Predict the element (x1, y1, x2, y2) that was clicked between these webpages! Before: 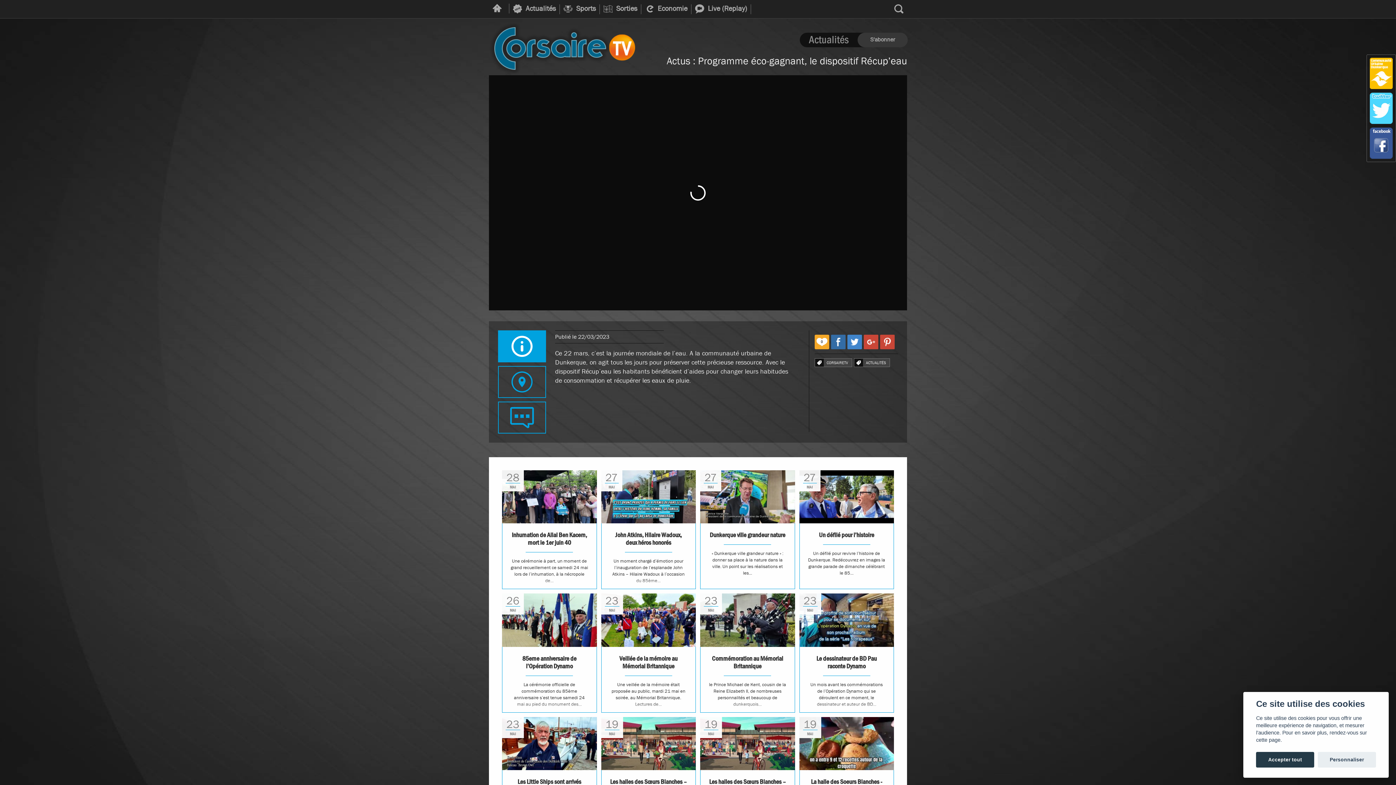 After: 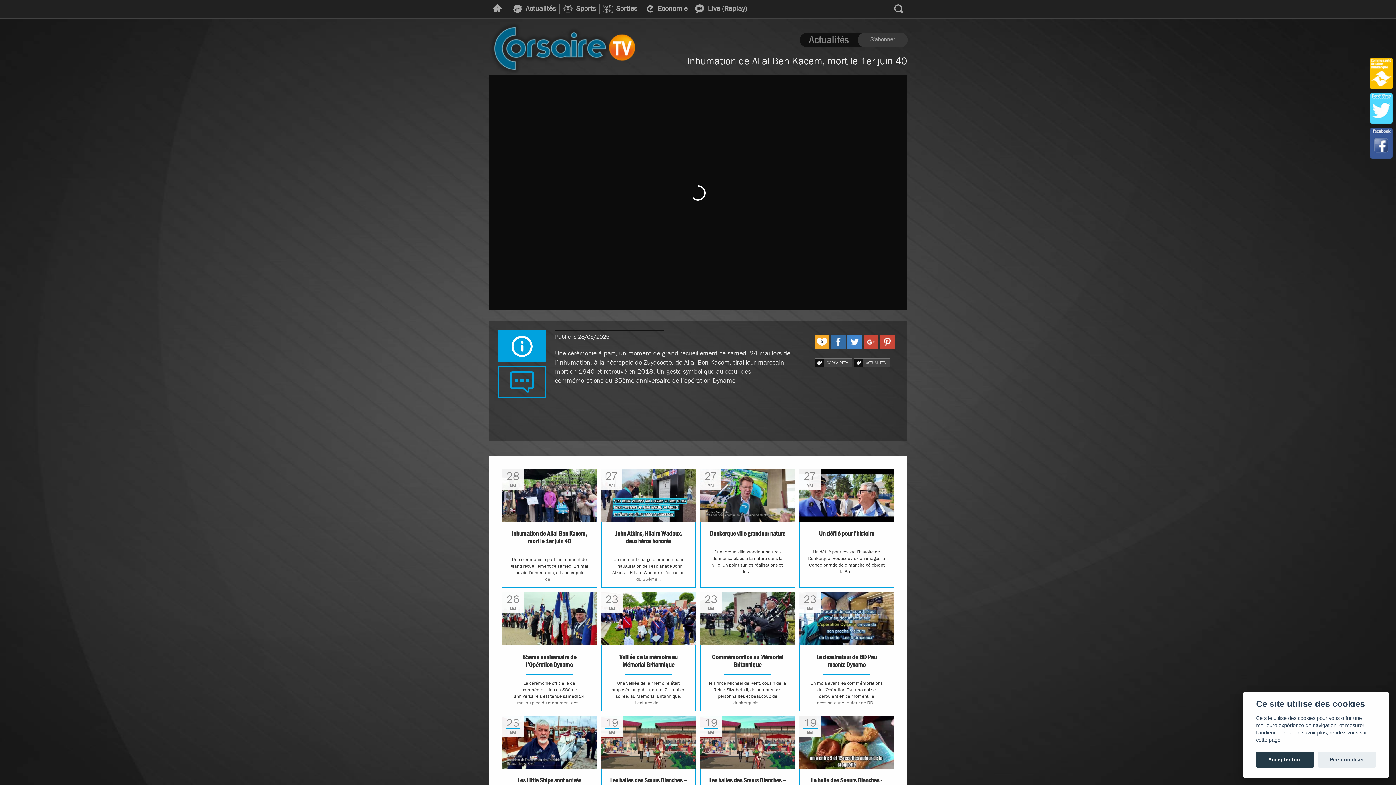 Action: bbox: (809, 32, 849, 46) label: Actualités